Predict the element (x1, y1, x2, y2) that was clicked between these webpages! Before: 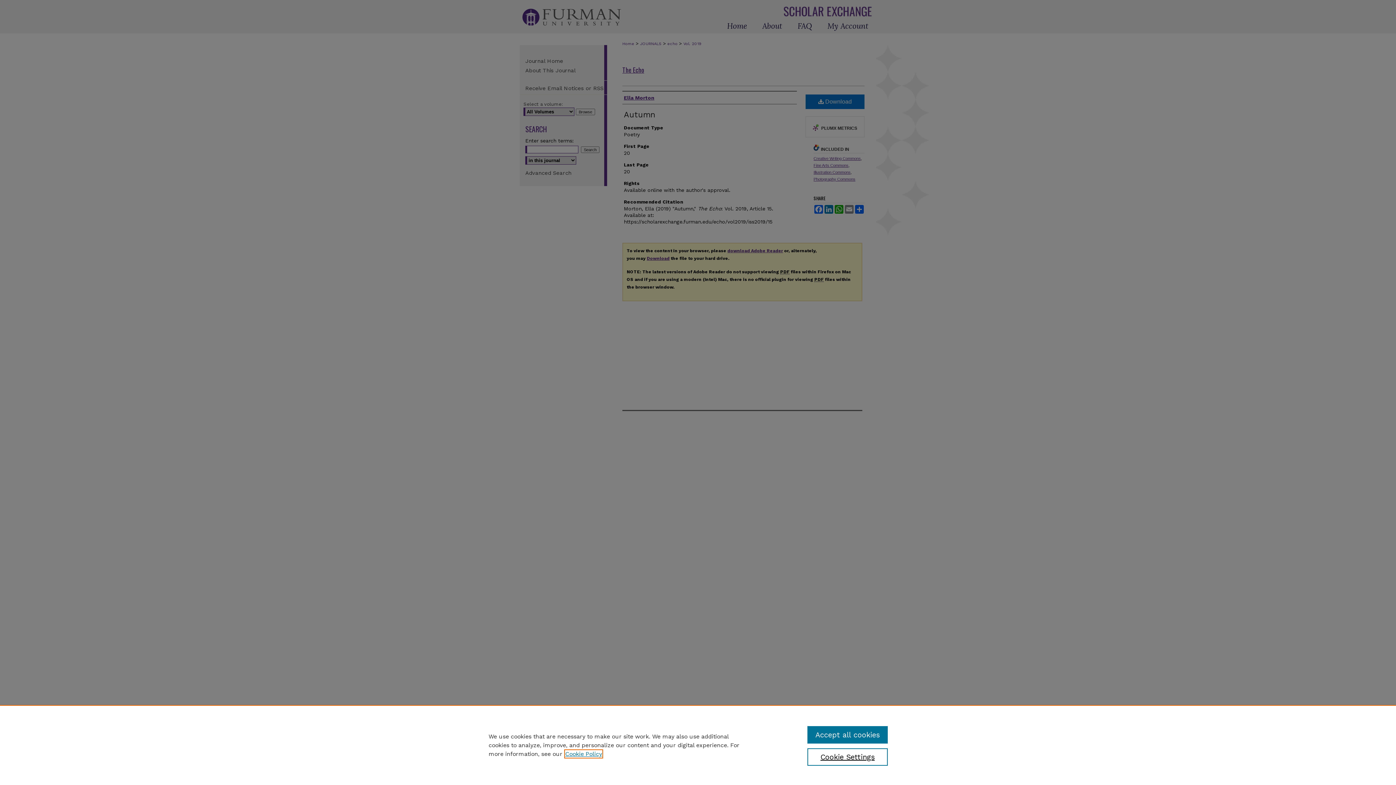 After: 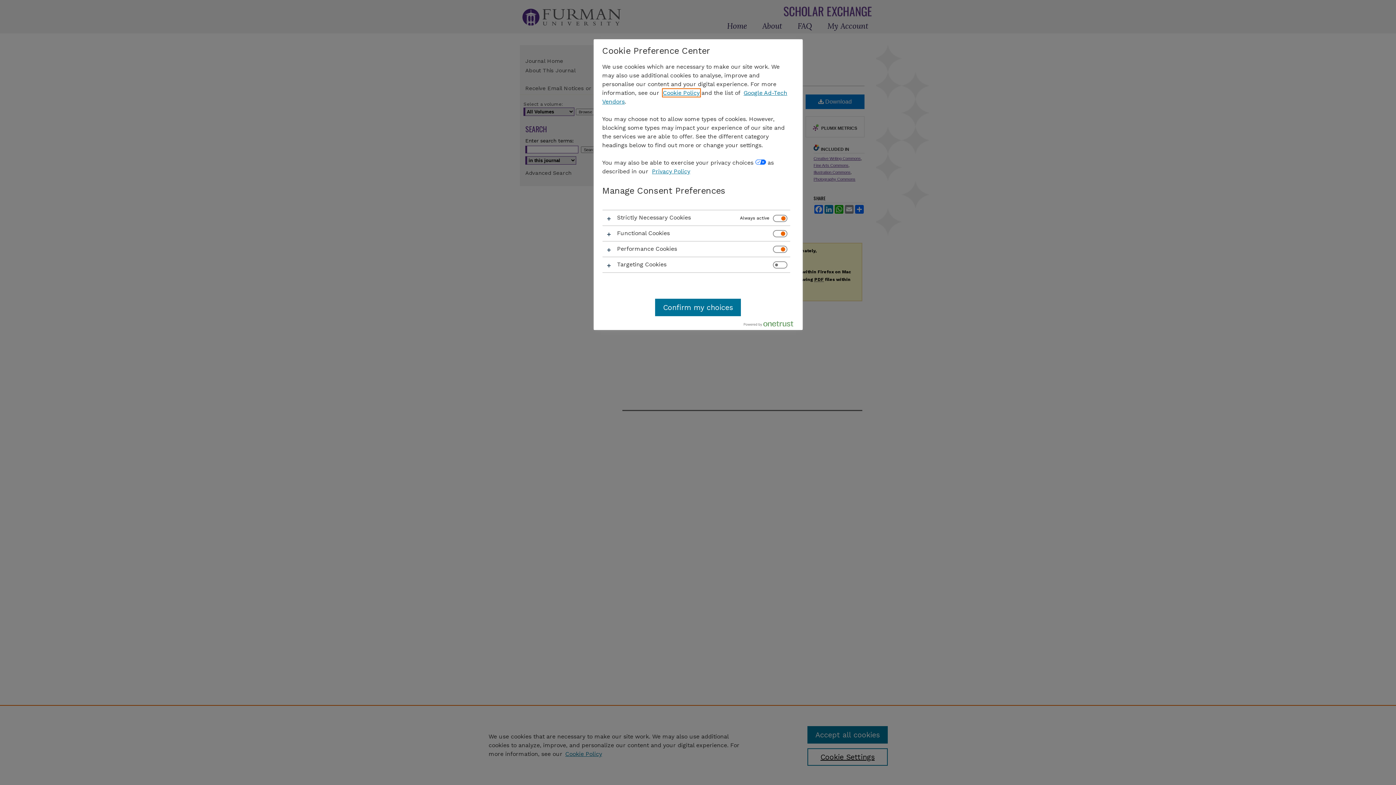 Action: label: Cookie Settings bbox: (807, 748, 887, 766)